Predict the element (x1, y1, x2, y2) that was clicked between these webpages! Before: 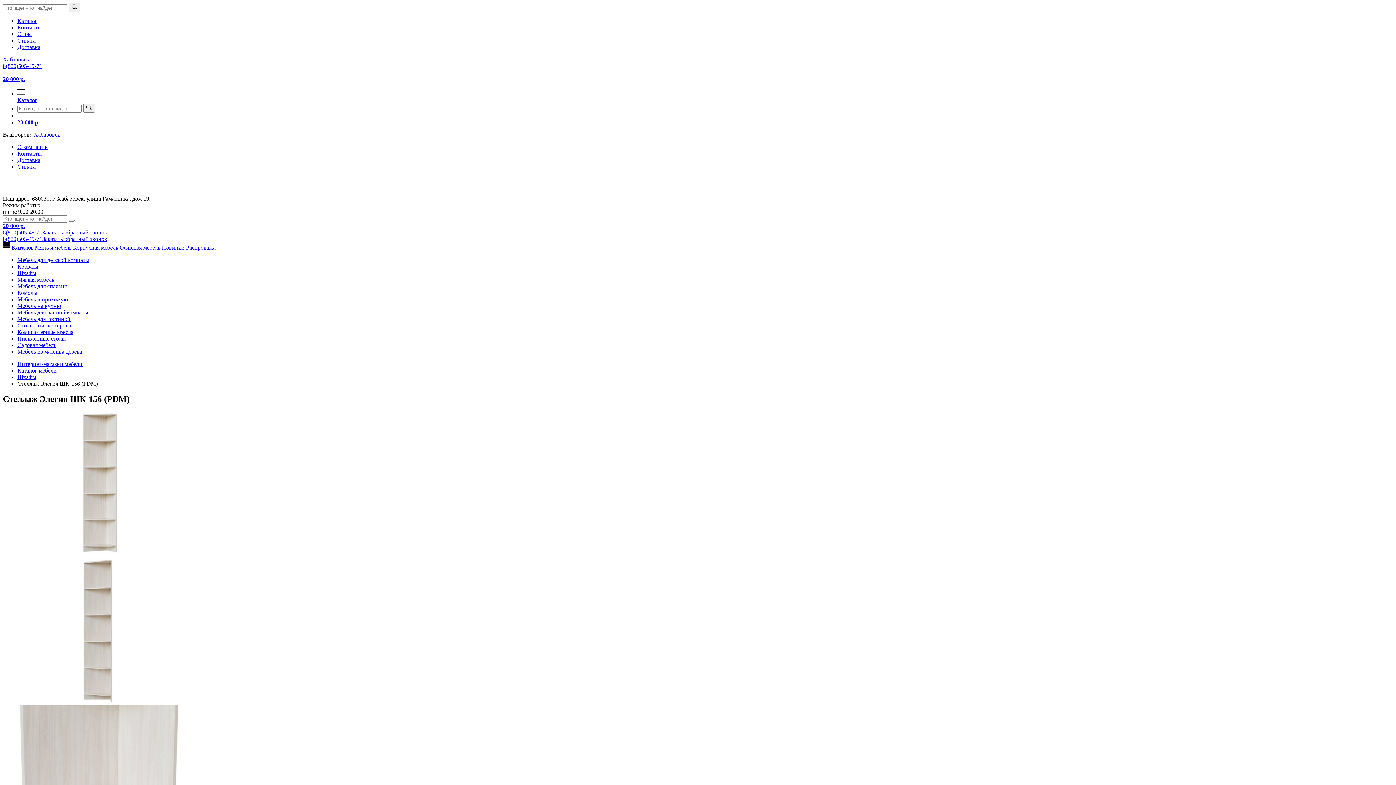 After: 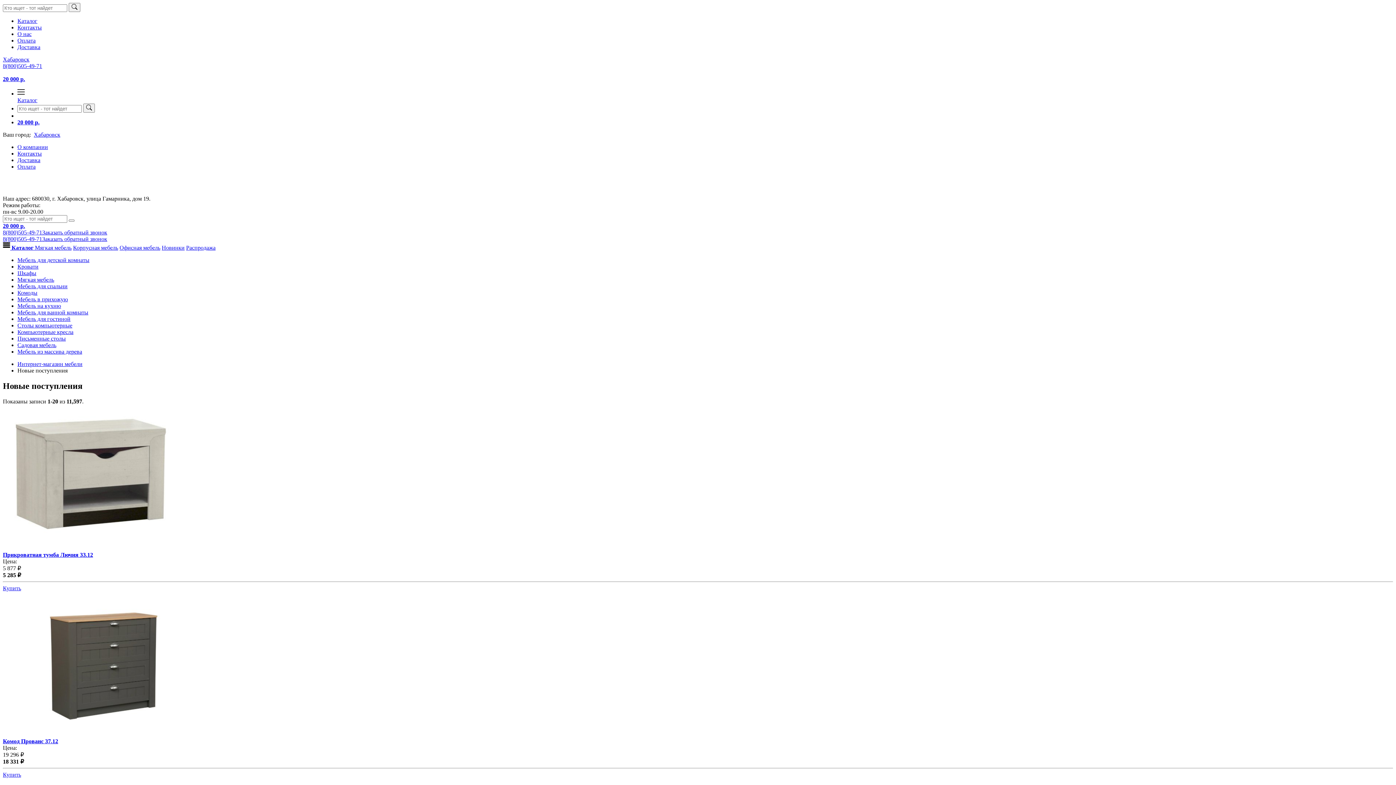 Action: label: Новинки bbox: (161, 244, 184, 250)